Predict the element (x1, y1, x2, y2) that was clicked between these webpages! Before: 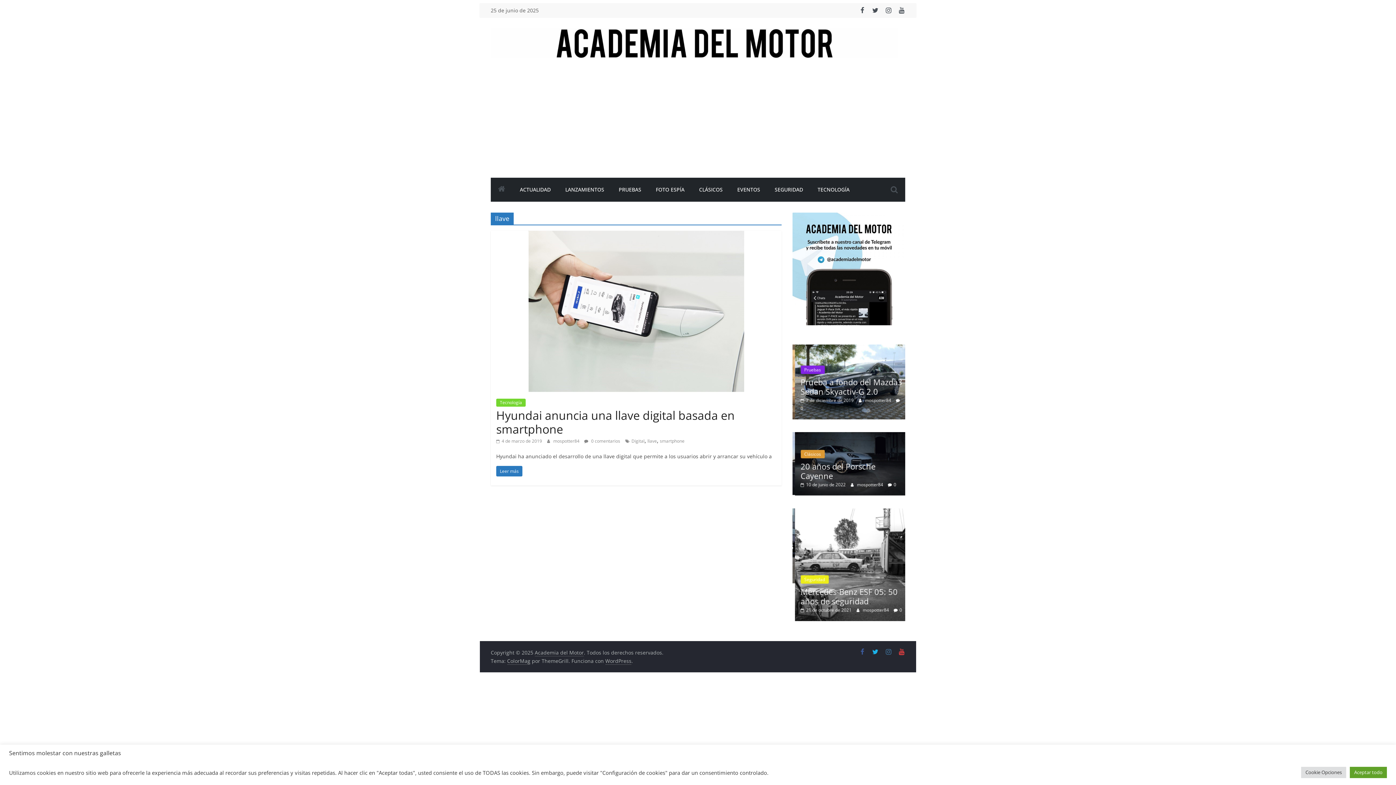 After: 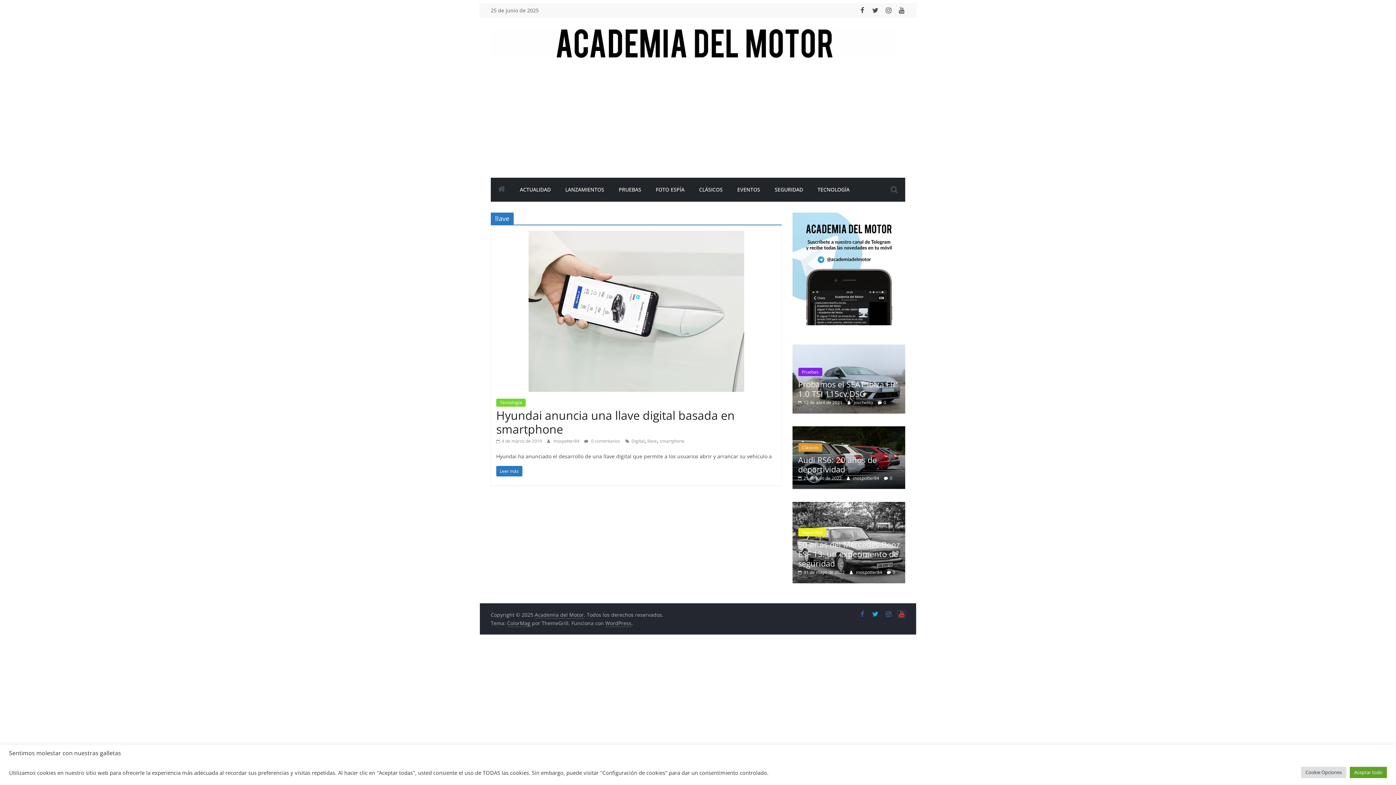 Action: bbox: (898, 610, 905, 618)